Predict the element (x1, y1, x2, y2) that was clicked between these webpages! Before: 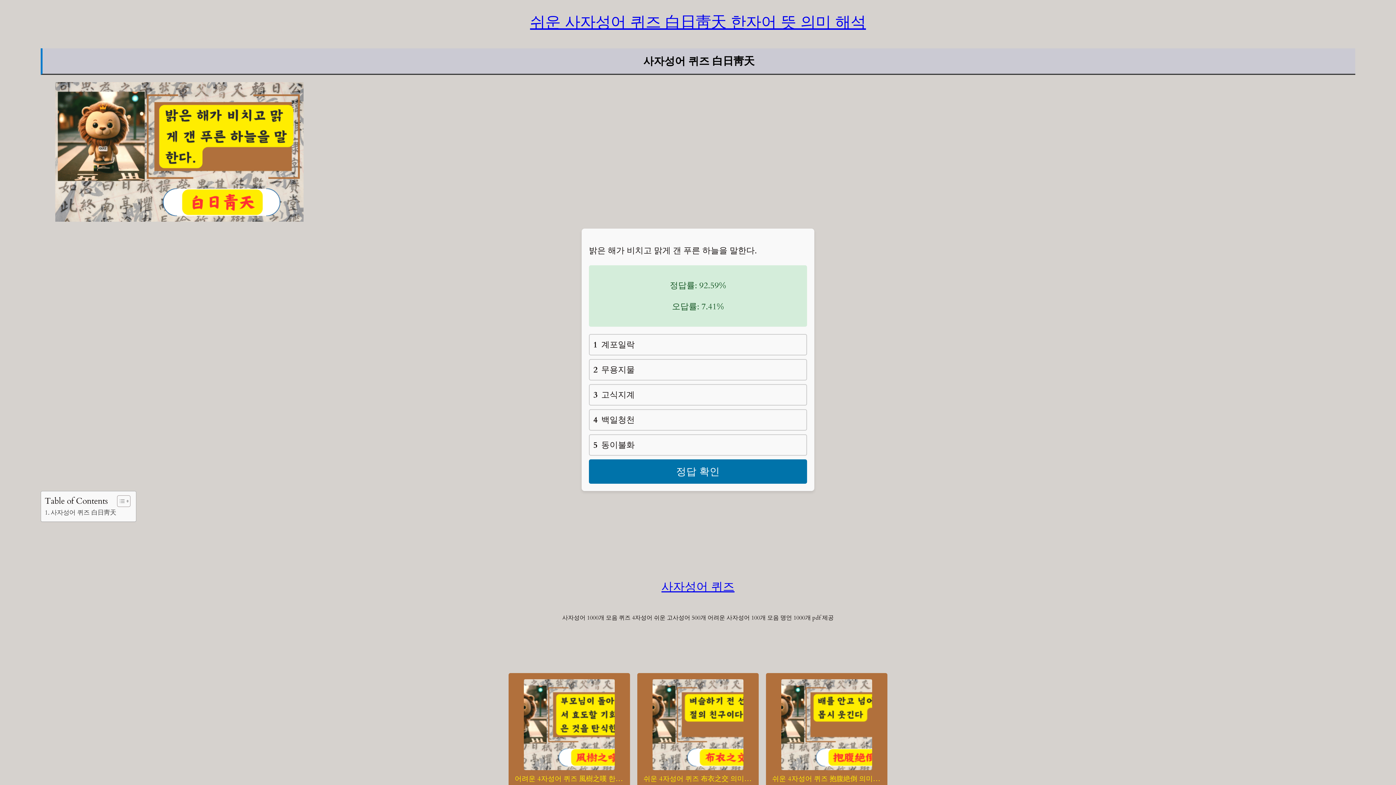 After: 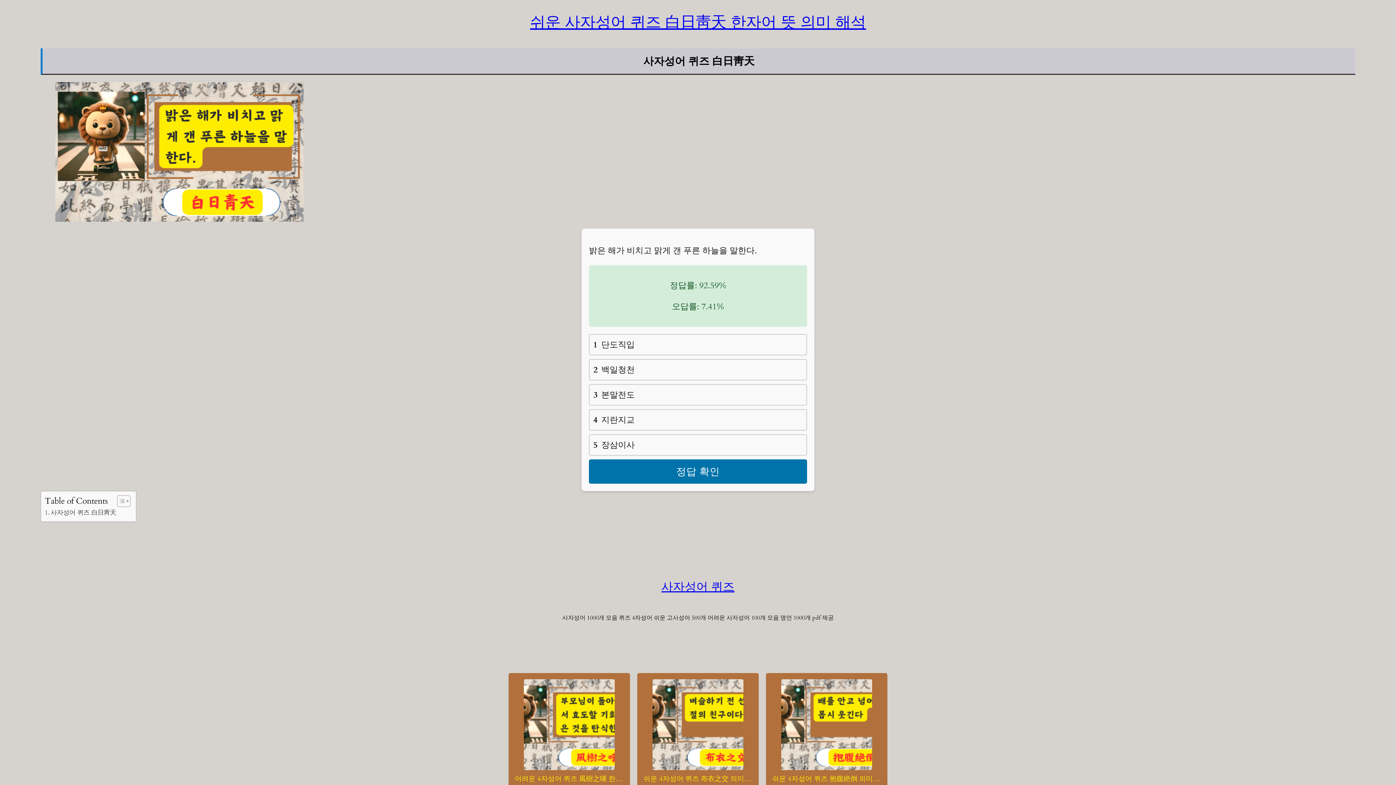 Action: bbox: (530, 12, 866, 31) label: 쉬운 사자성어 퀴즈 白日靑天 한자어 뜻 의미 해석